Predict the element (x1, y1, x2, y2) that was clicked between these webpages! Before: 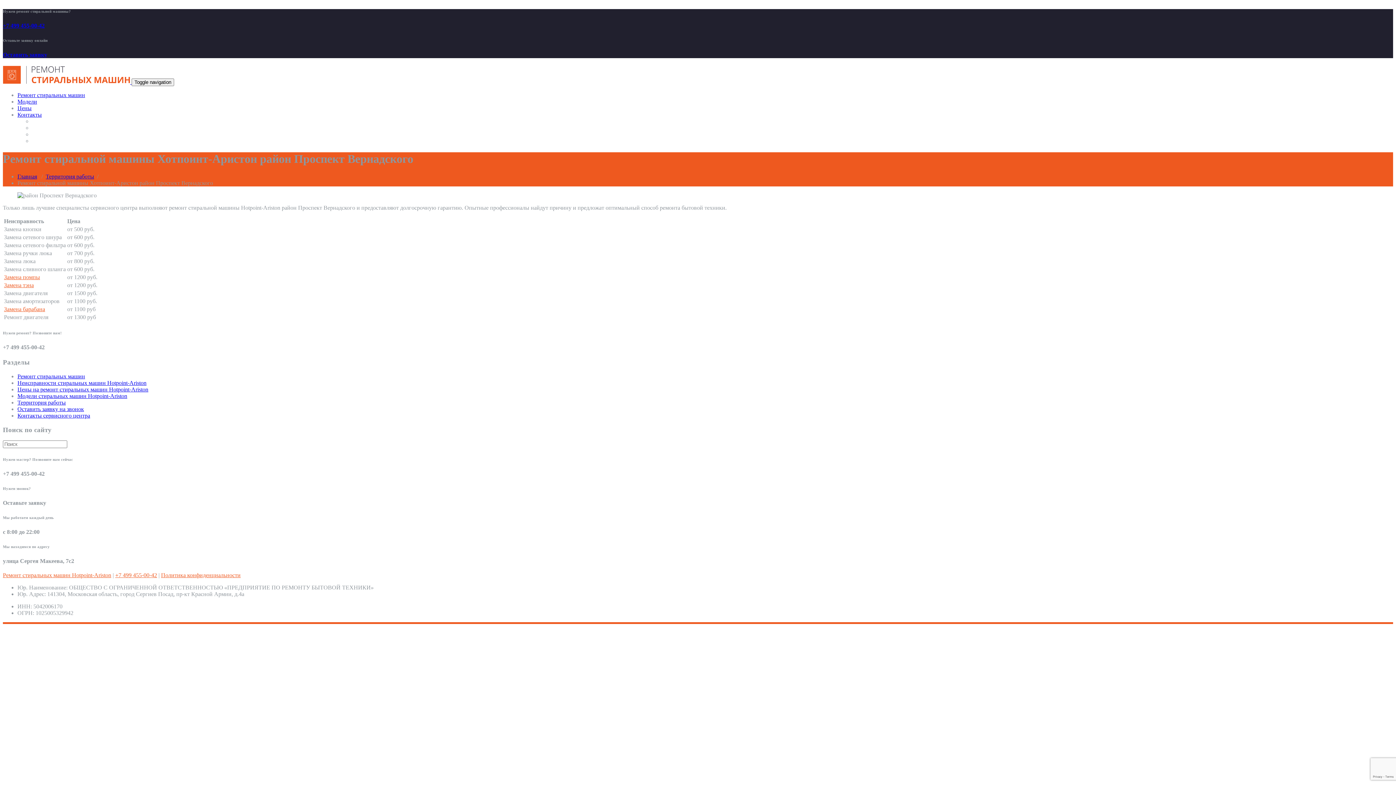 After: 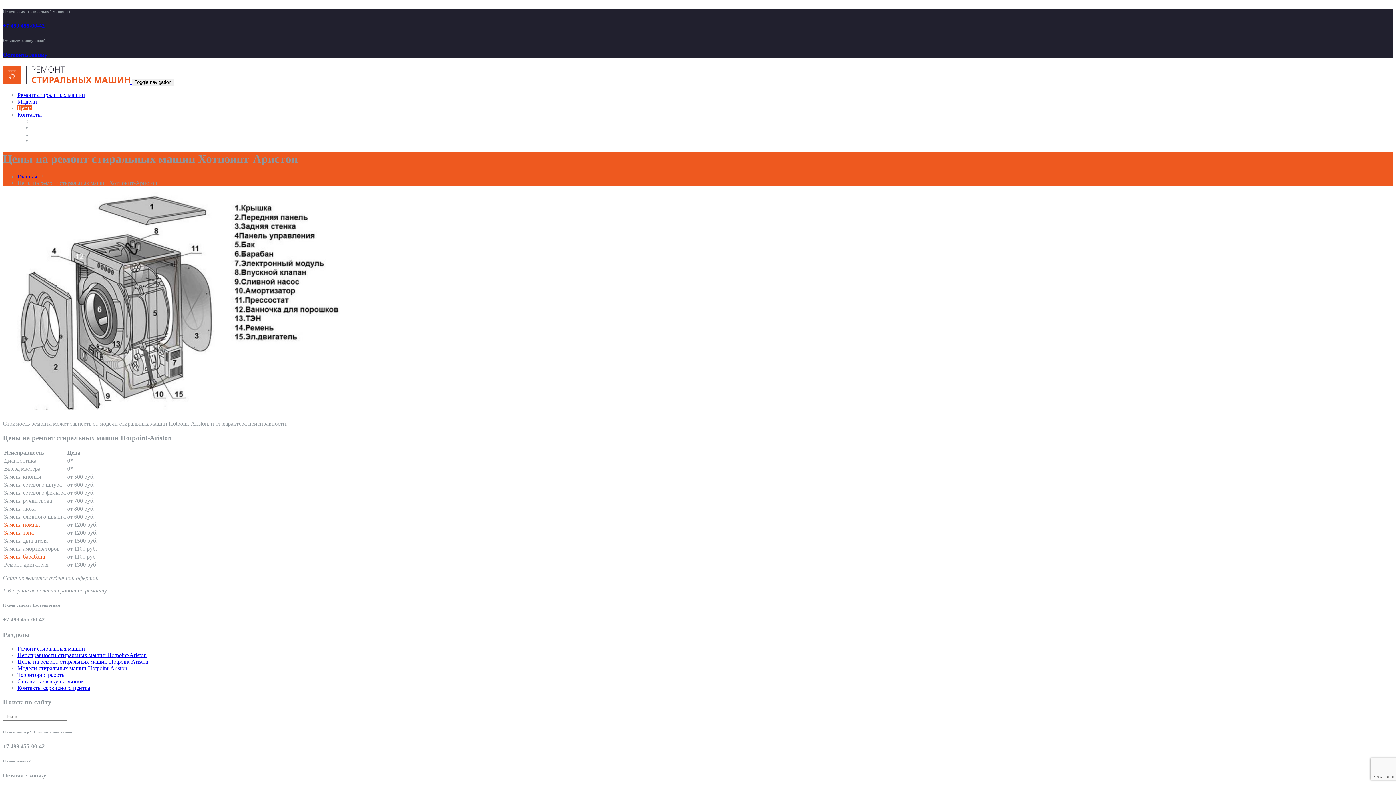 Action: bbox: (17, 105, 31, 111) label: Цены